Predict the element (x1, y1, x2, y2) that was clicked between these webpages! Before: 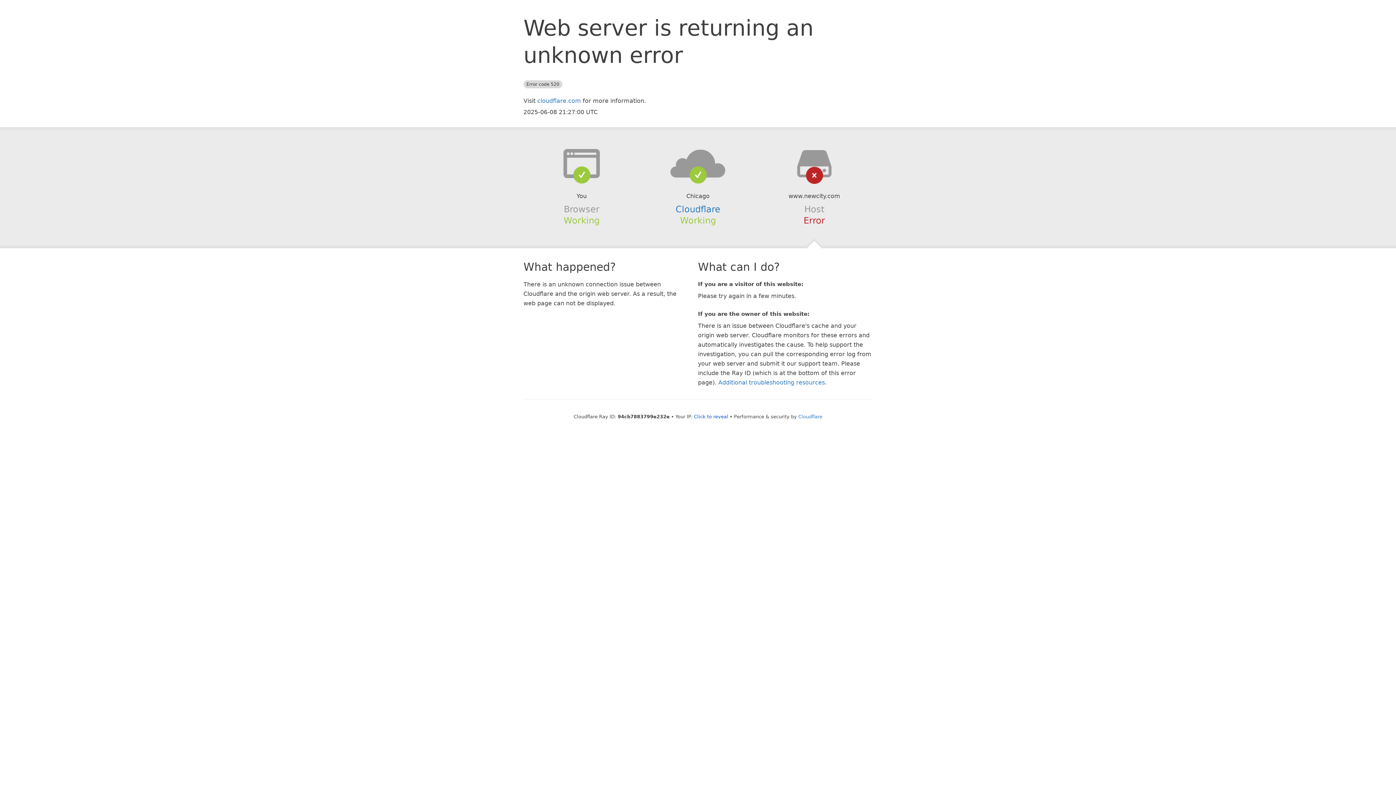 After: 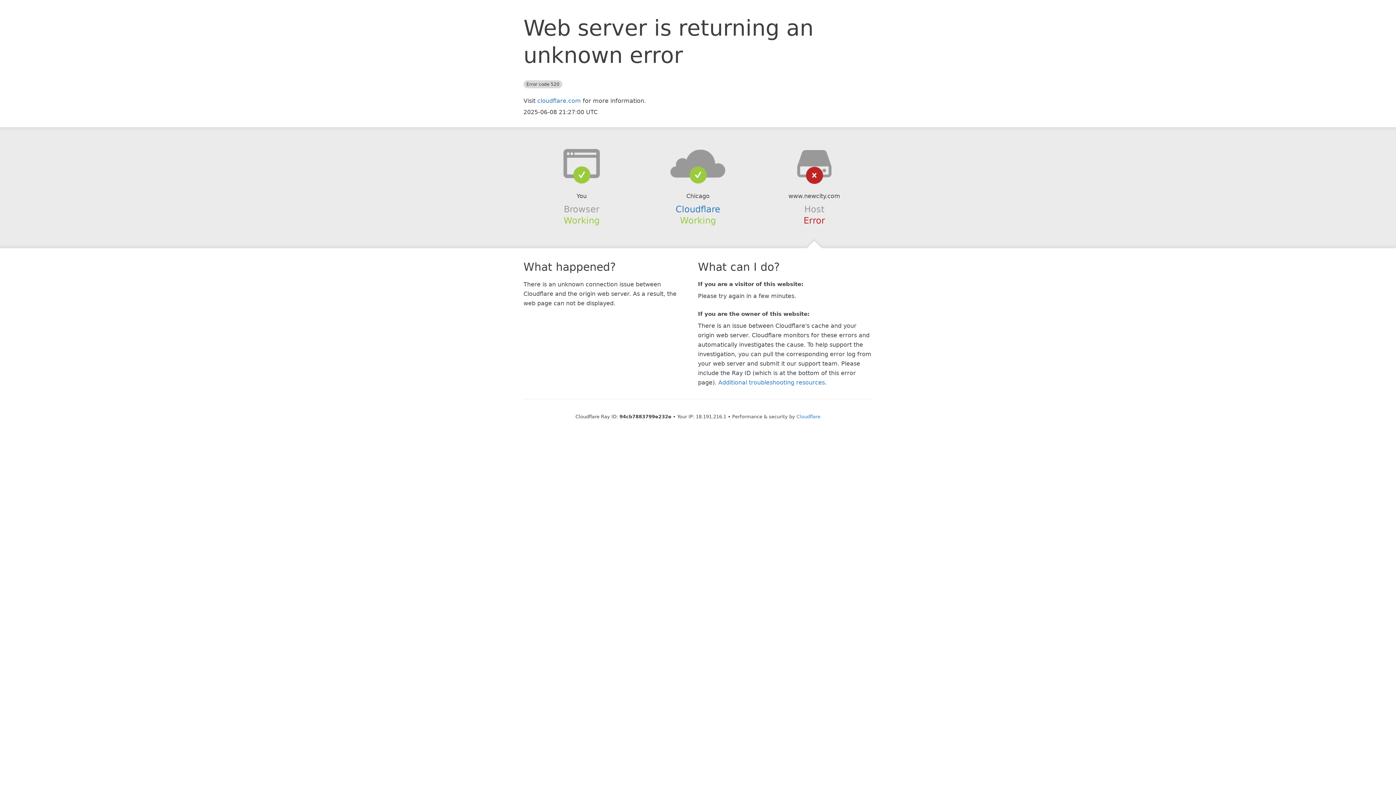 Action: bbox: (694, 414, 728, 419) label: Click to reveal